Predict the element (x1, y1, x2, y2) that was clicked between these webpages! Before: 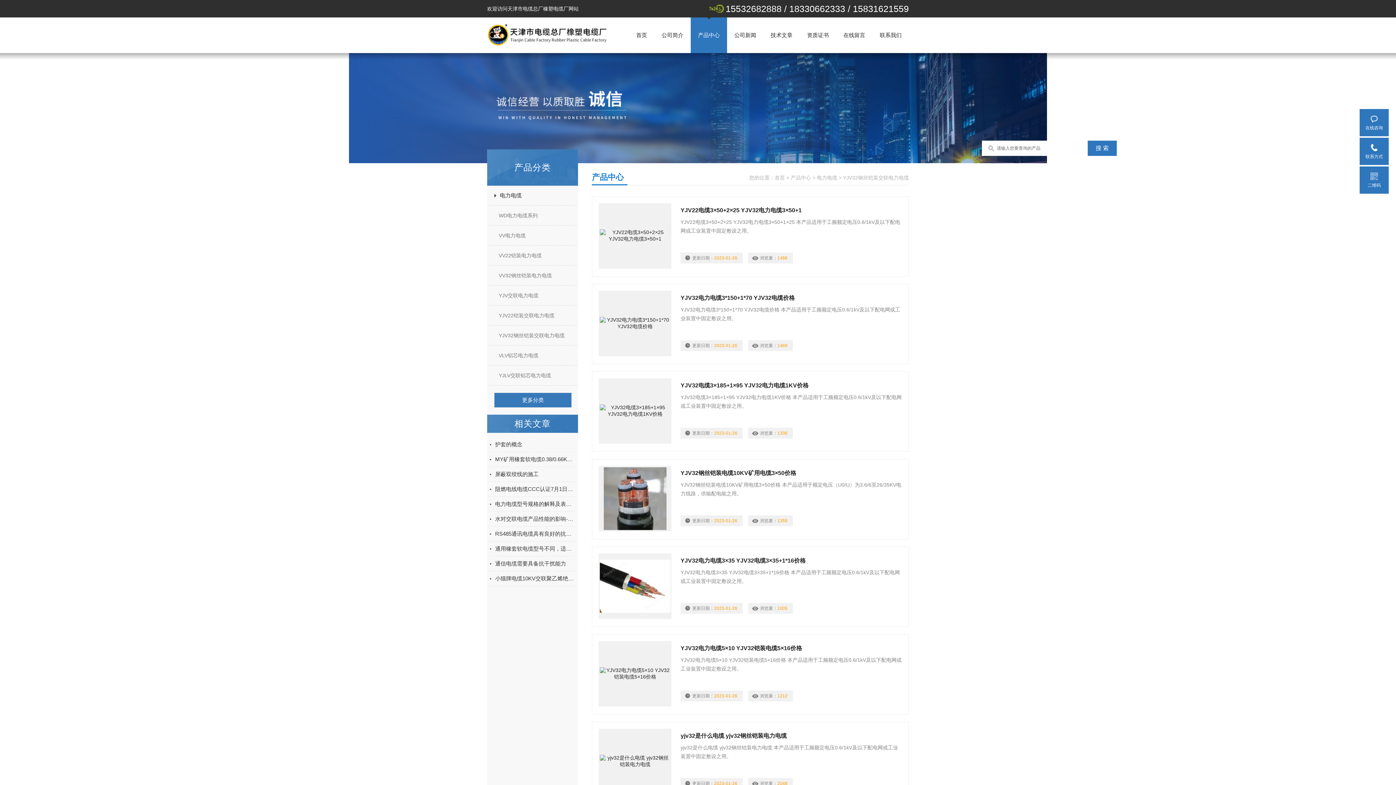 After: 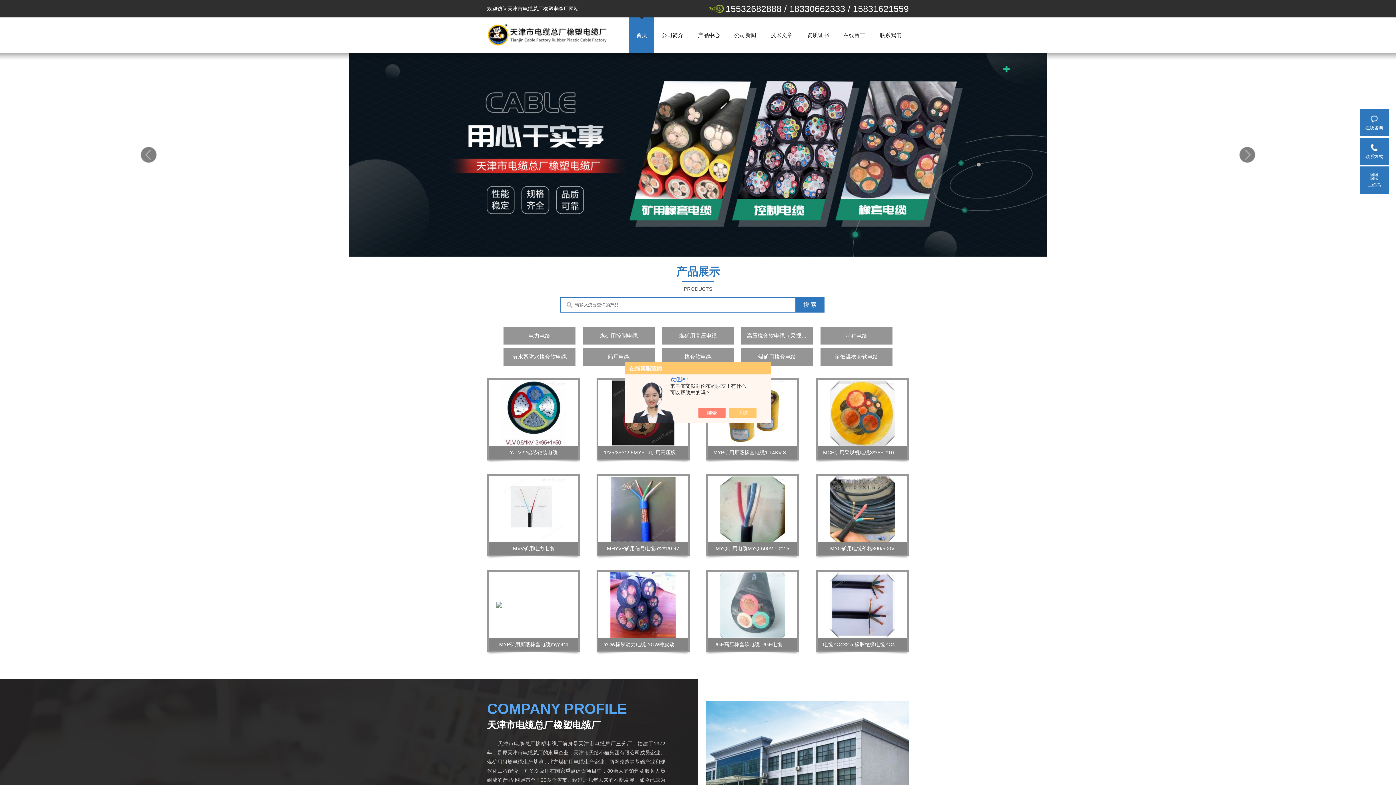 Action: label: 首页 bbox: (636, 32, 647, 38)